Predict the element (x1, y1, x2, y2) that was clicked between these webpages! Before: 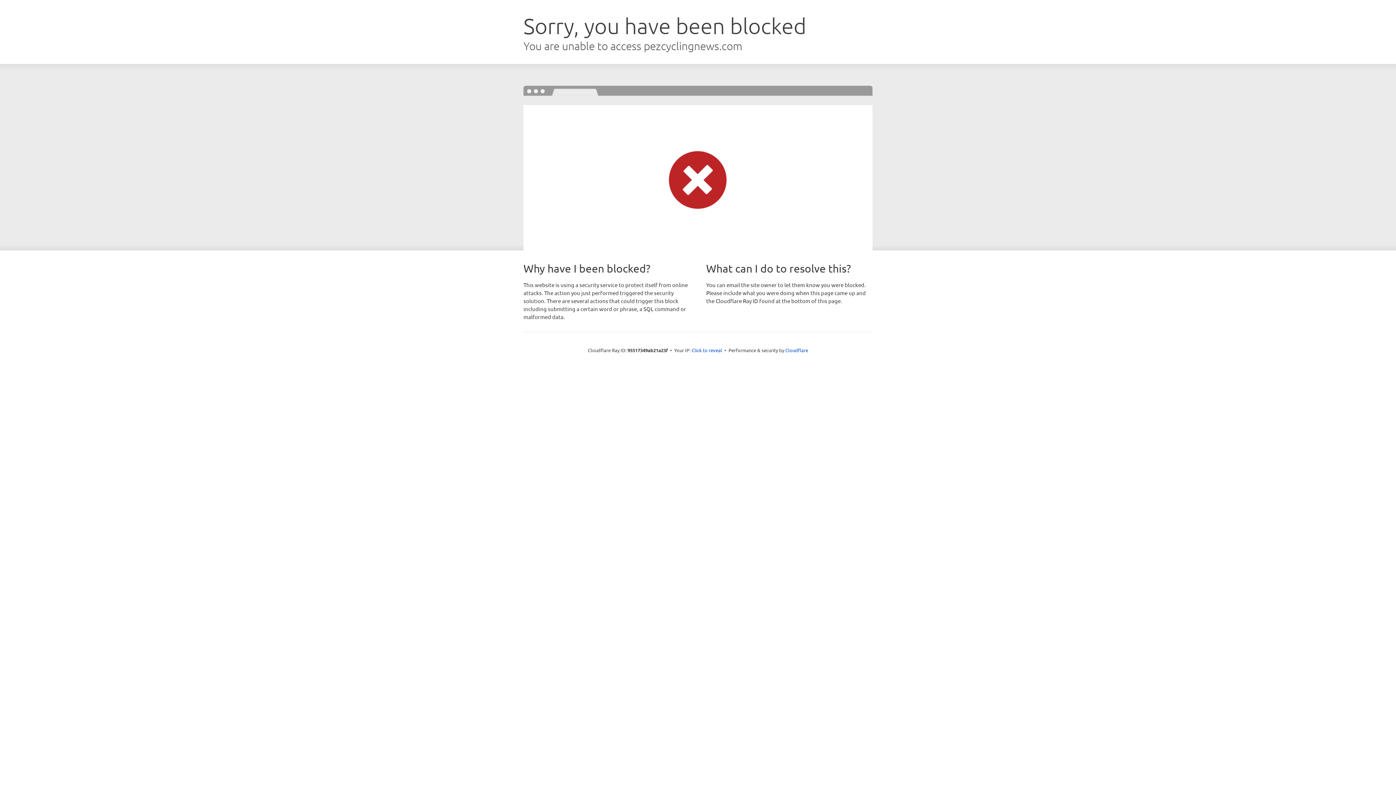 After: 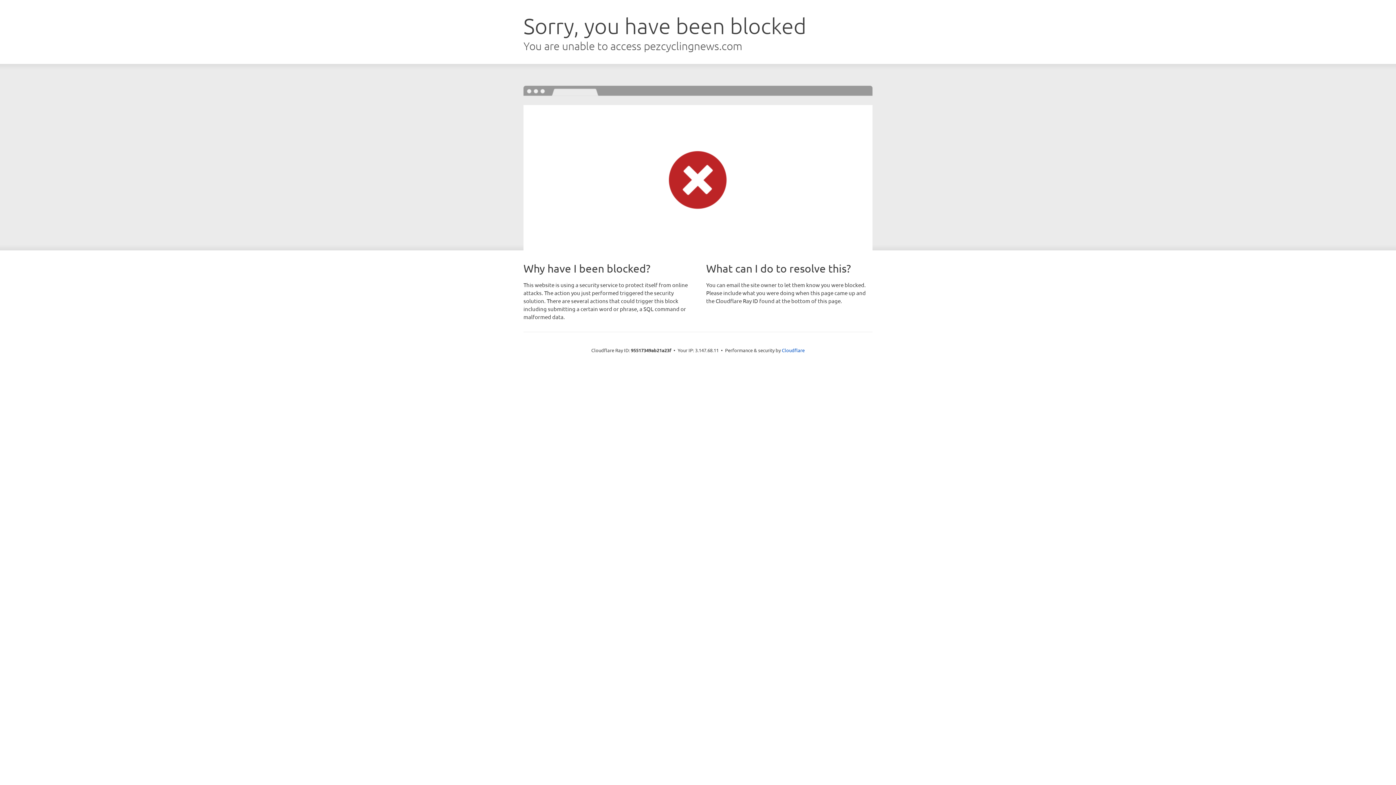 Action: label: Click to reveal bbox: (691, 346, 722, 353)